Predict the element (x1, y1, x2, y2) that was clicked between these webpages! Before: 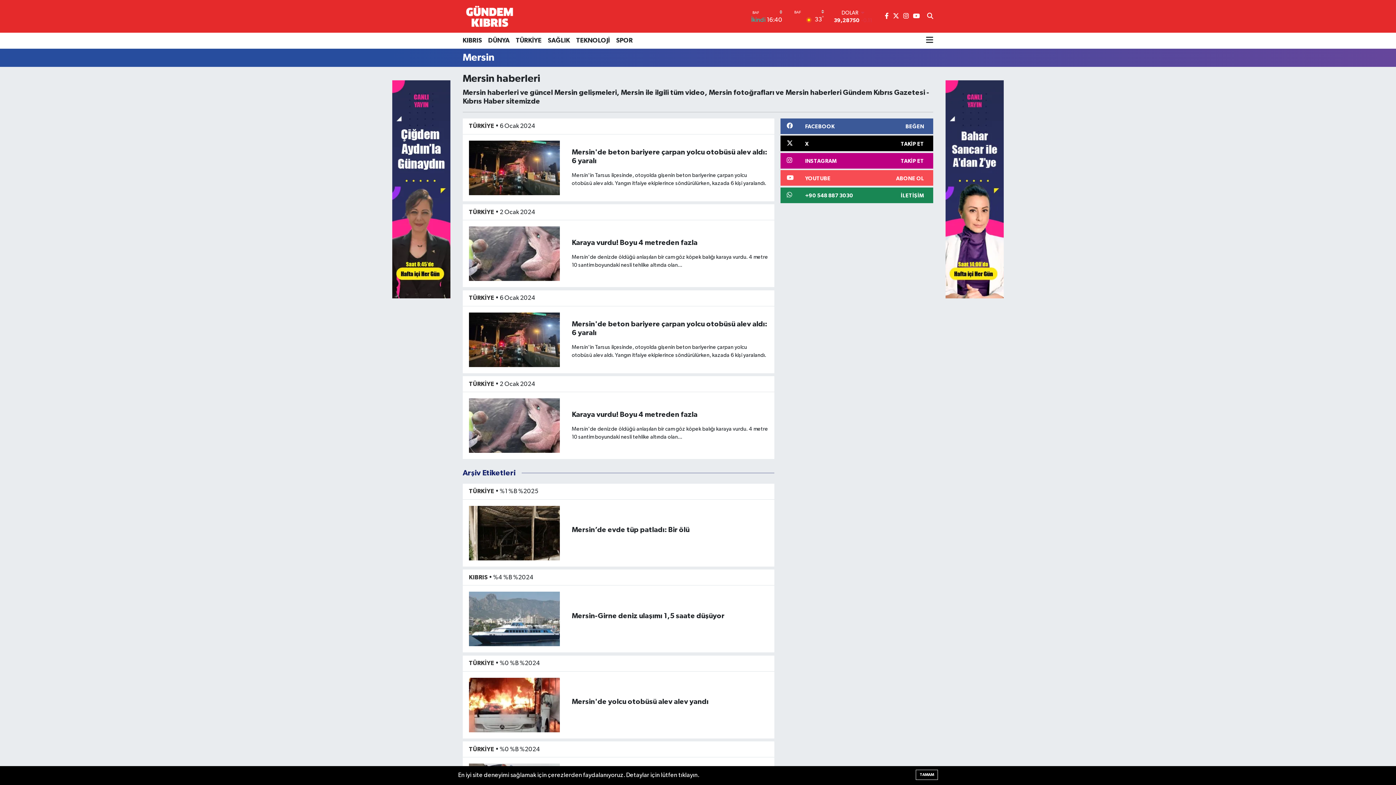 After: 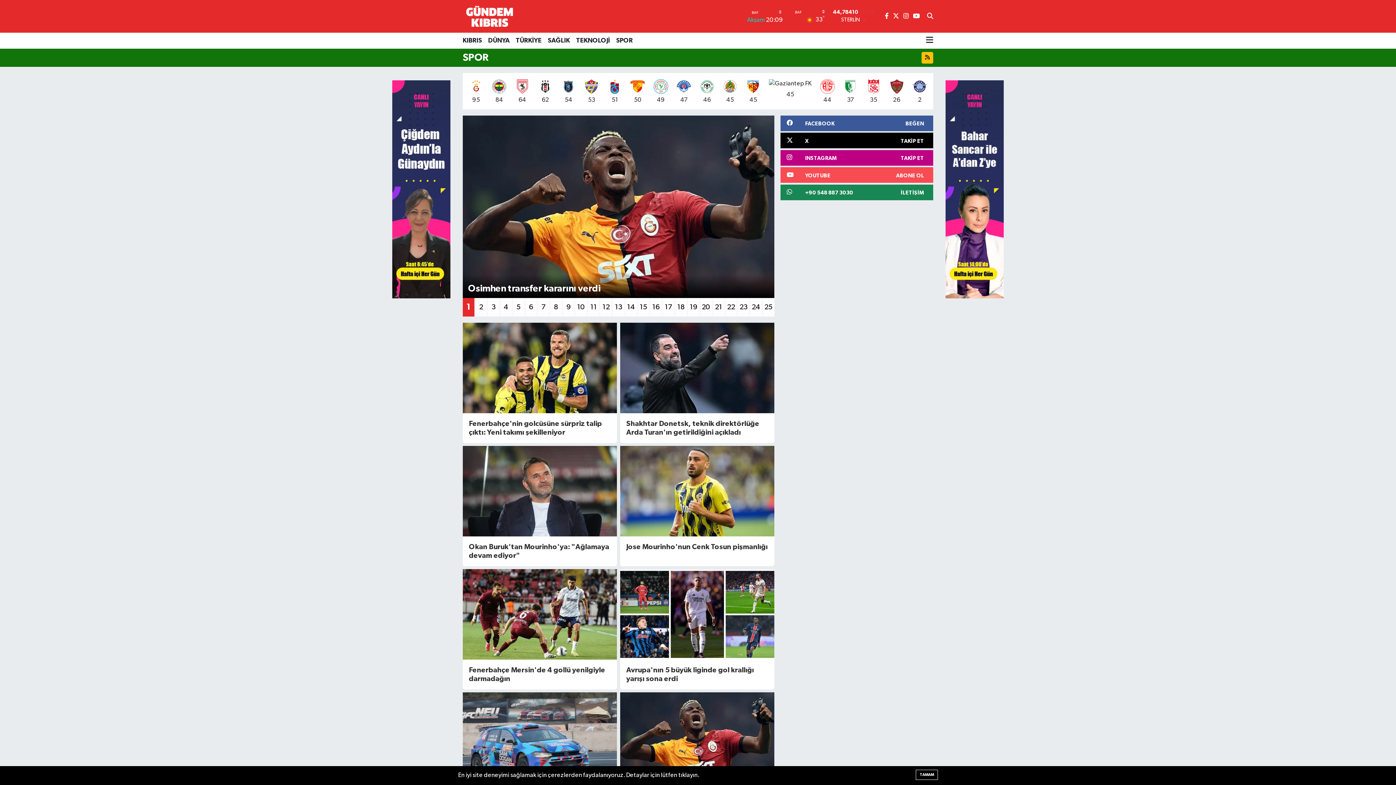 Action: label: SPOR bbox: (613, 32, 636, 48)